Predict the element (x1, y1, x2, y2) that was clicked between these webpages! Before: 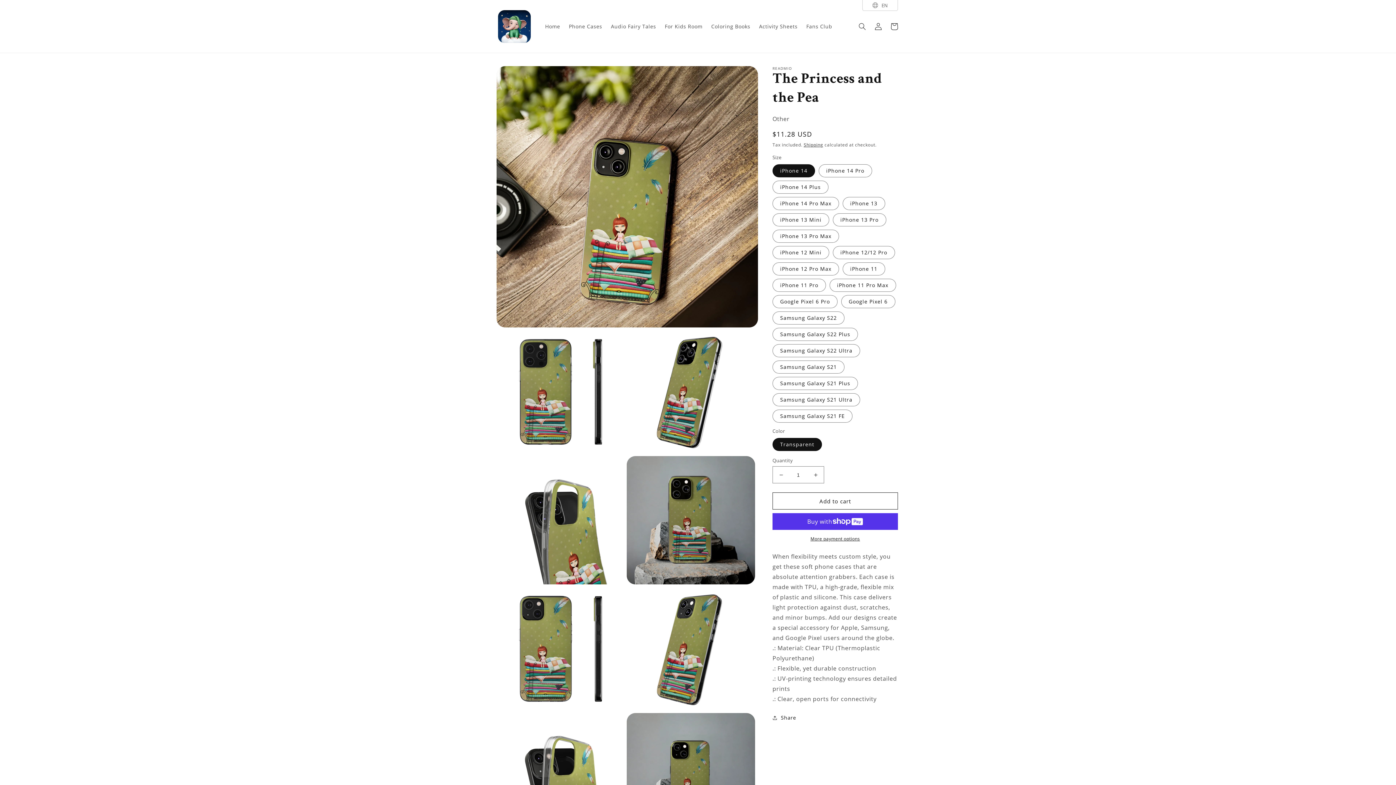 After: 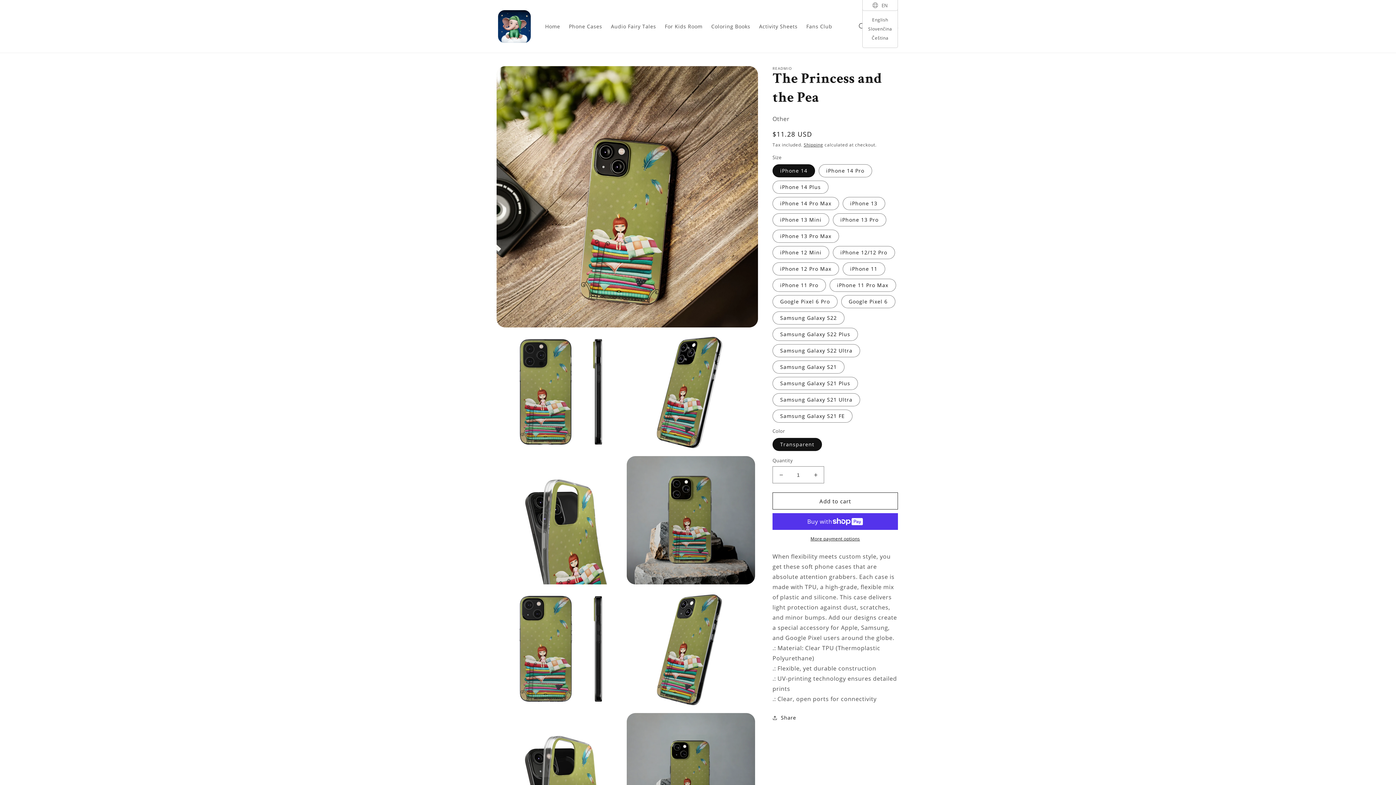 Action: label: EN bbox: (862, 0, 898, 10)